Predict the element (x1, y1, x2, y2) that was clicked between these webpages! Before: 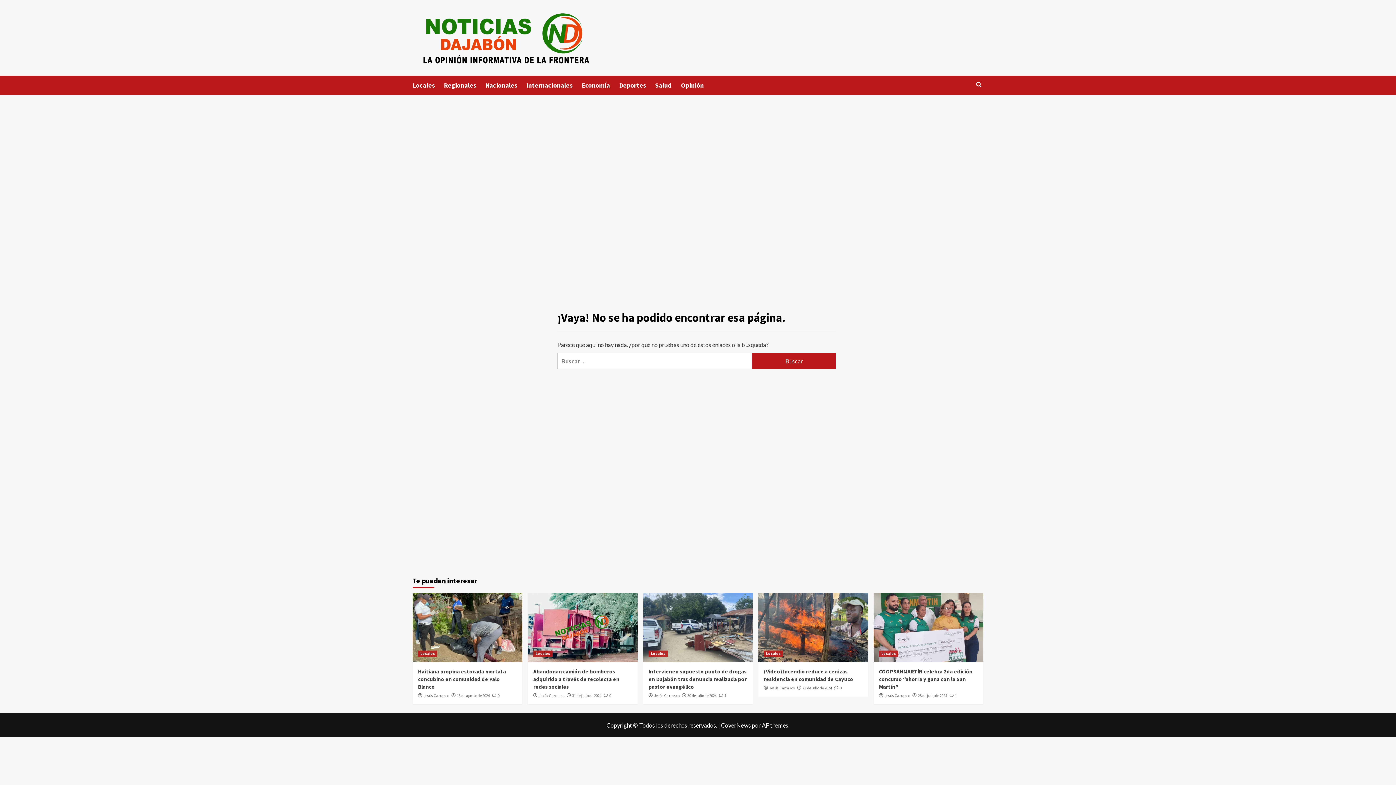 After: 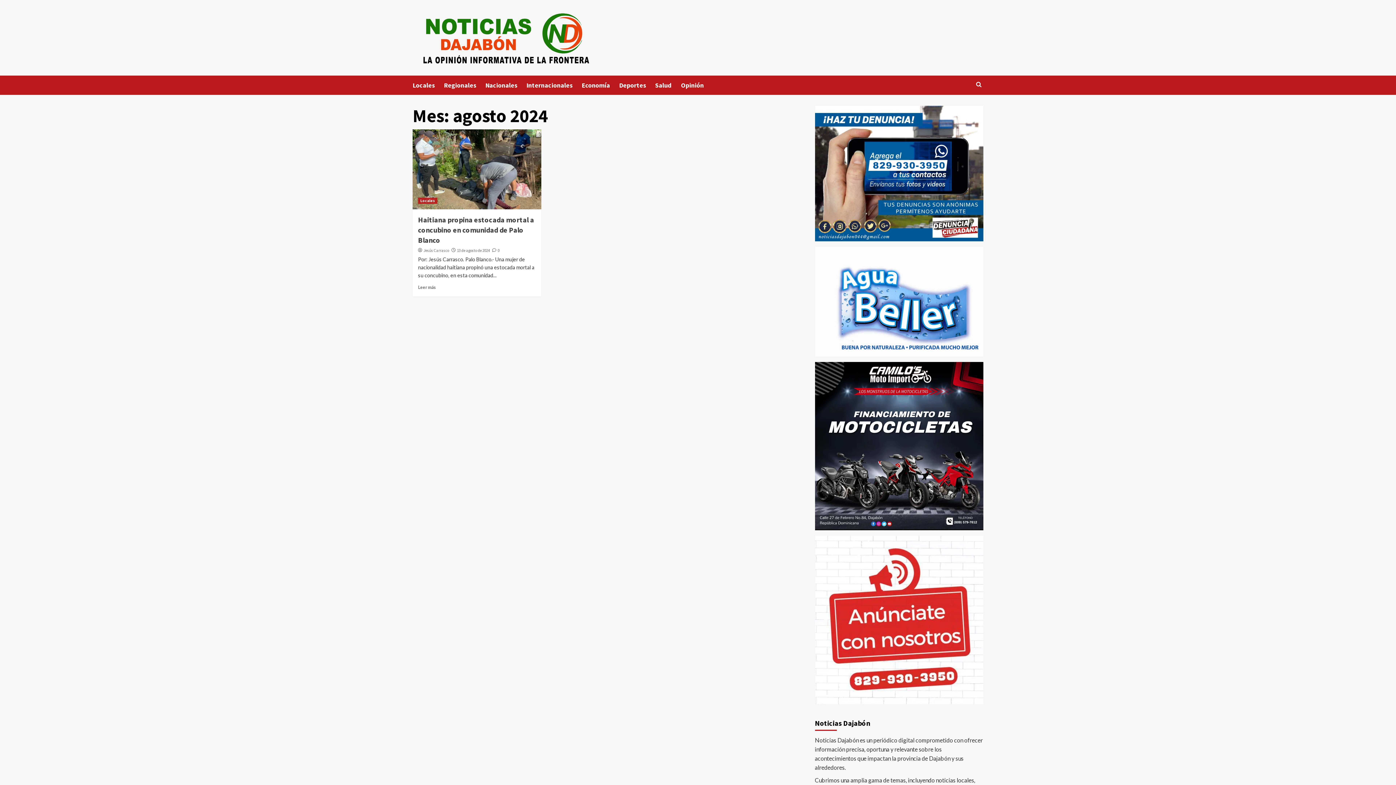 Action: label: 13 de agosto de 2024 bbox: (457, 693, 489, 698)